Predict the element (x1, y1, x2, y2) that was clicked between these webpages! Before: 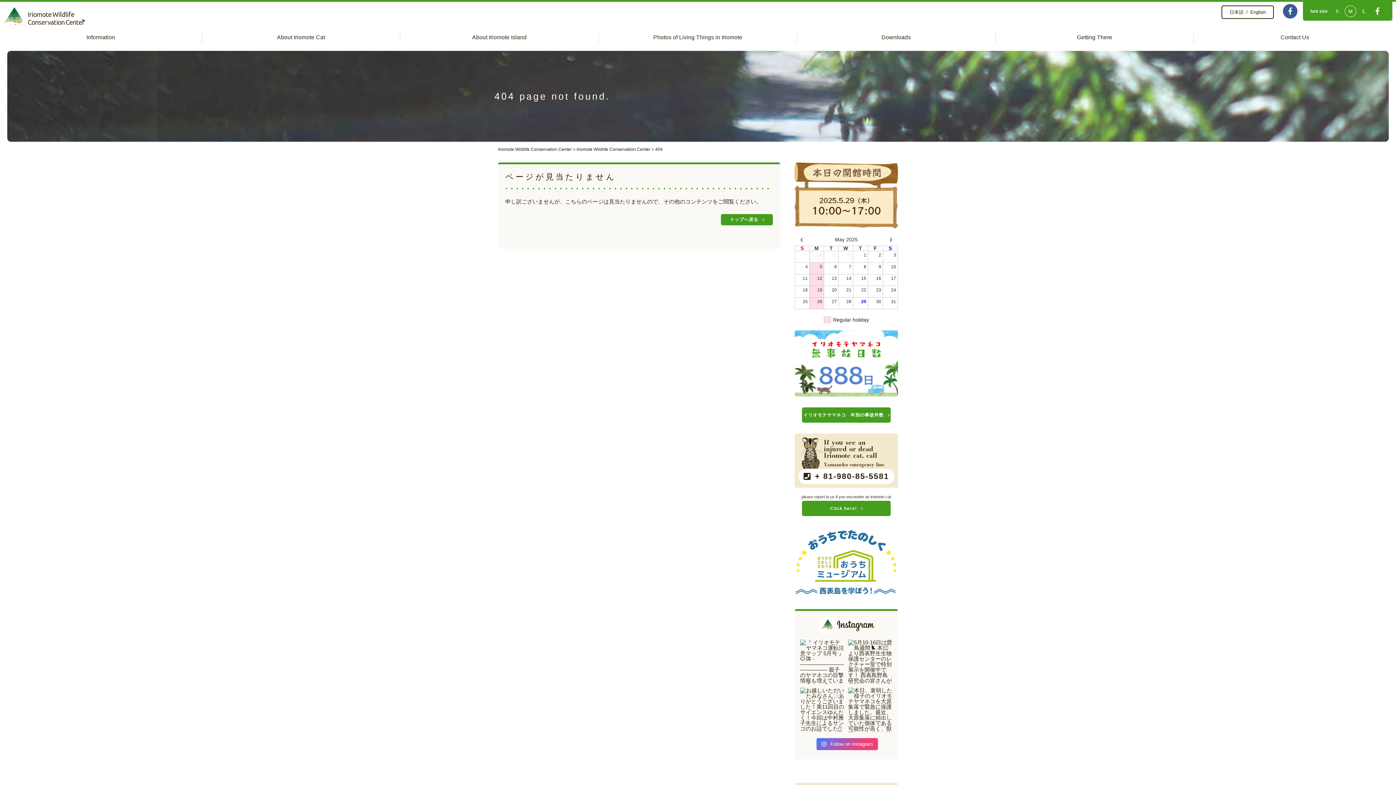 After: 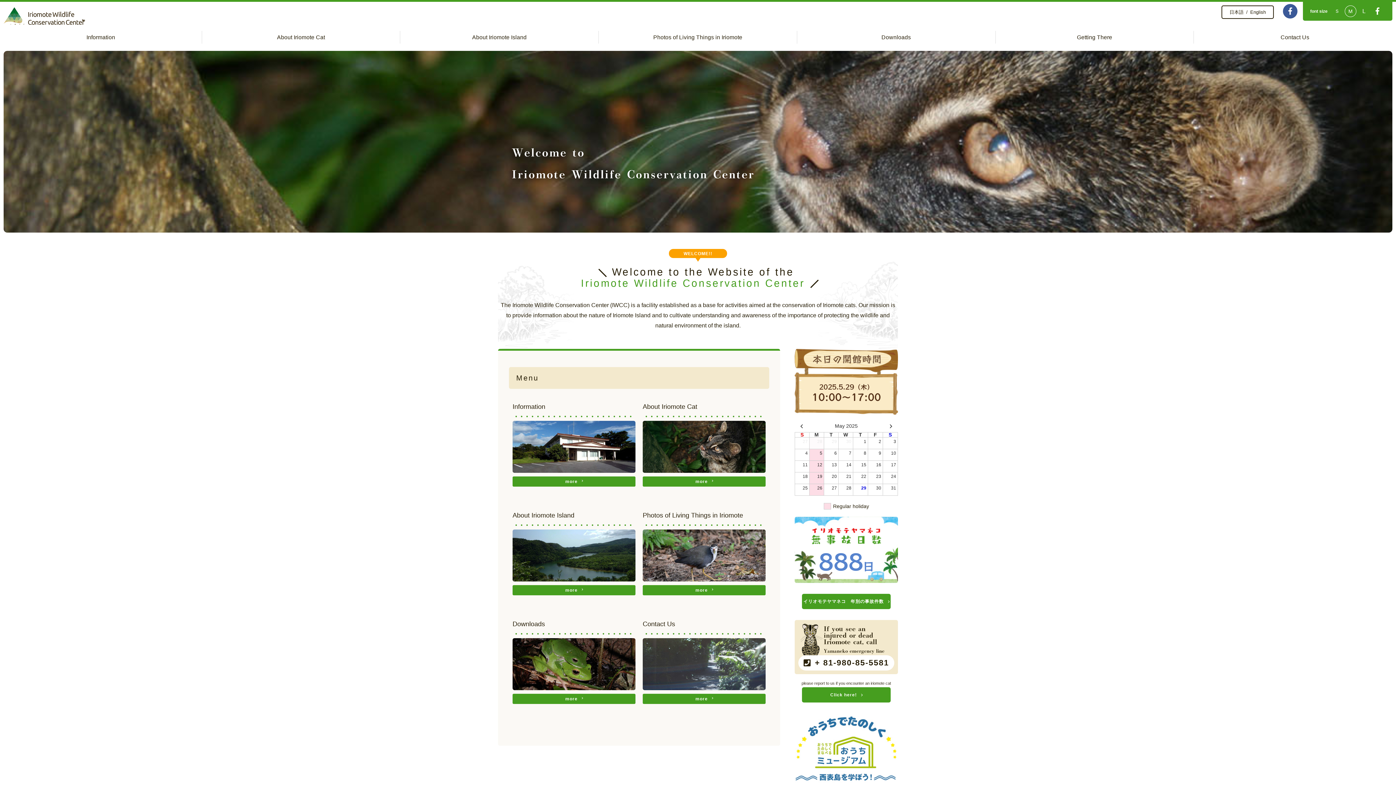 Action: bbox: (3, 7, 100, 25)